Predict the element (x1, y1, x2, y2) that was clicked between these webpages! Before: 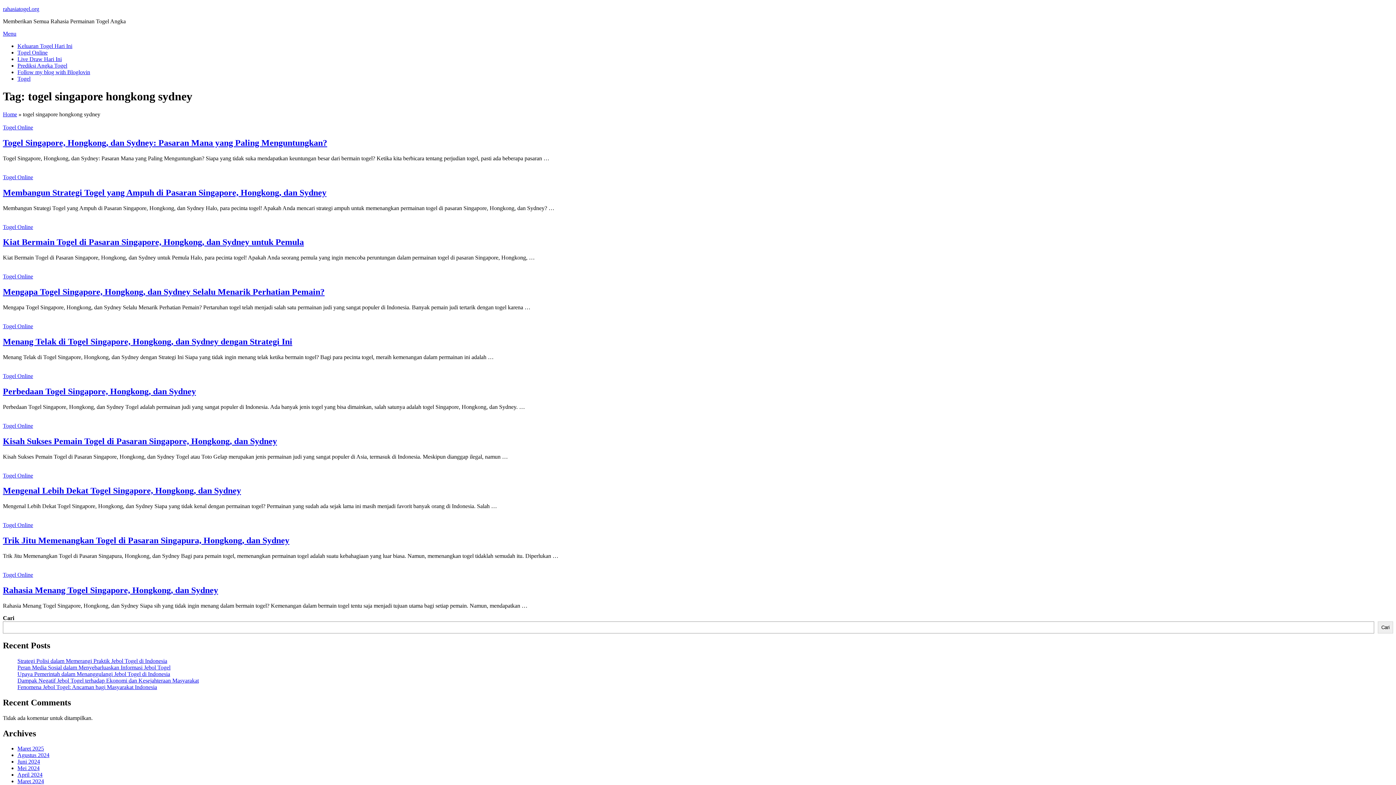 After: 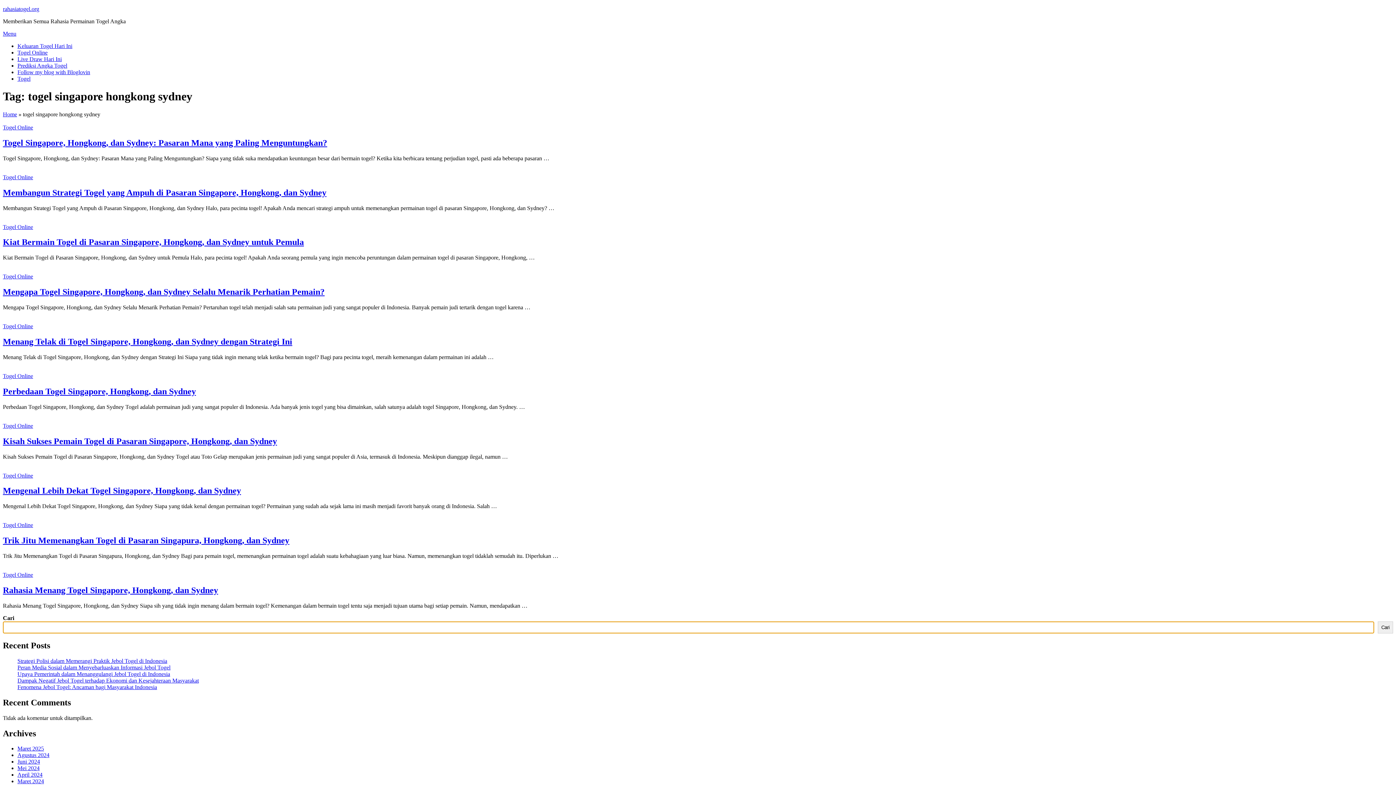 Action: label: Cari bbox: (1378, 621, 1393, 633)